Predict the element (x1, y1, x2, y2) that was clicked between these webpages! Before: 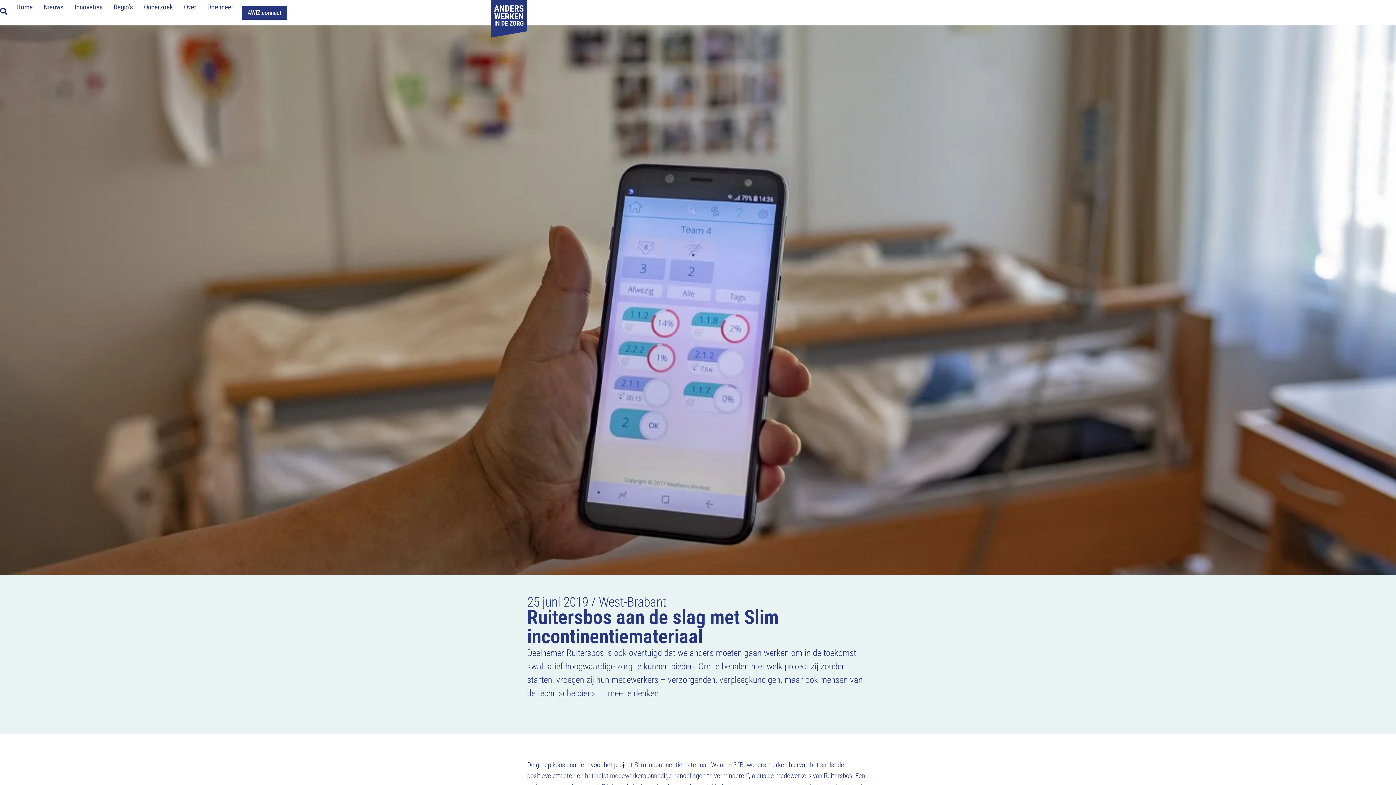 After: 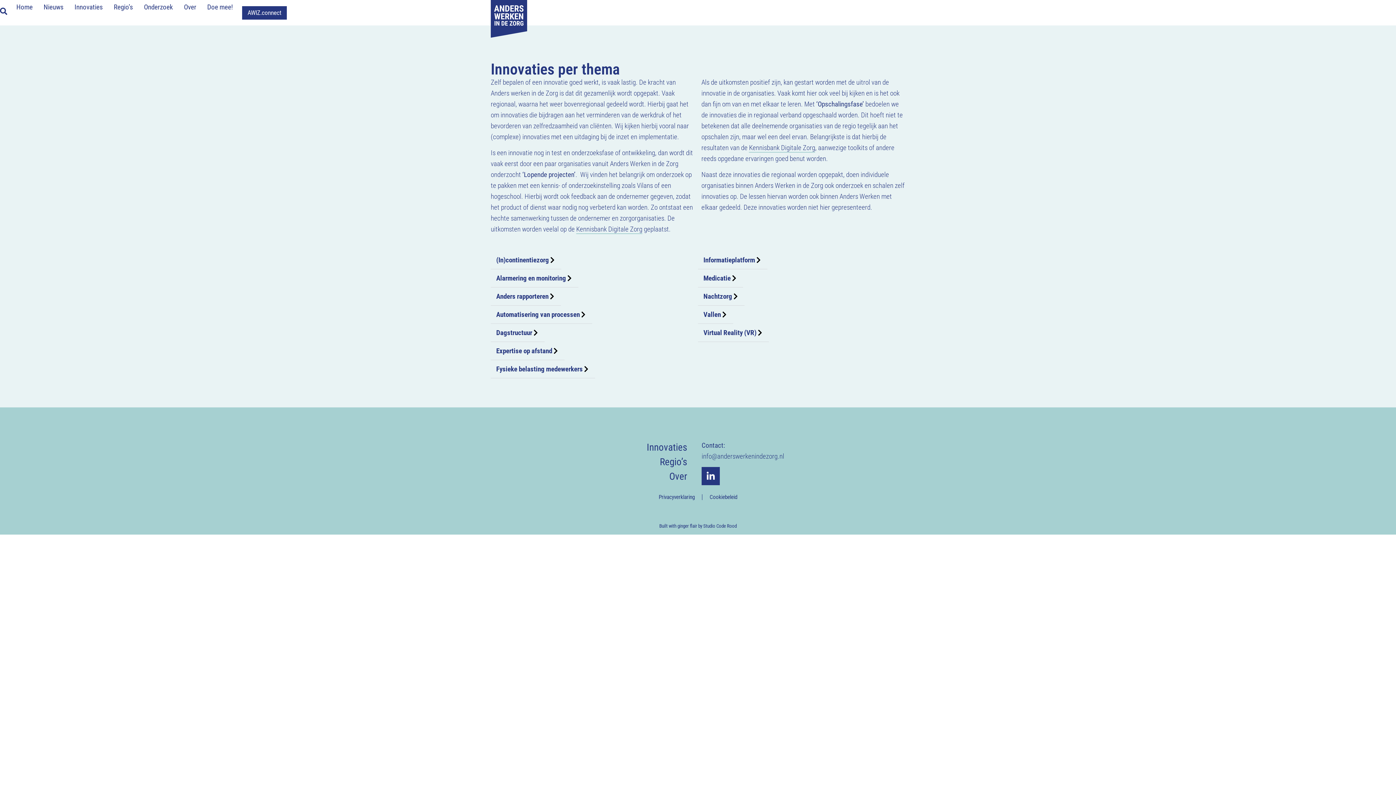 Action: label: Innovaties bbox: (69, 0, 108, 14)